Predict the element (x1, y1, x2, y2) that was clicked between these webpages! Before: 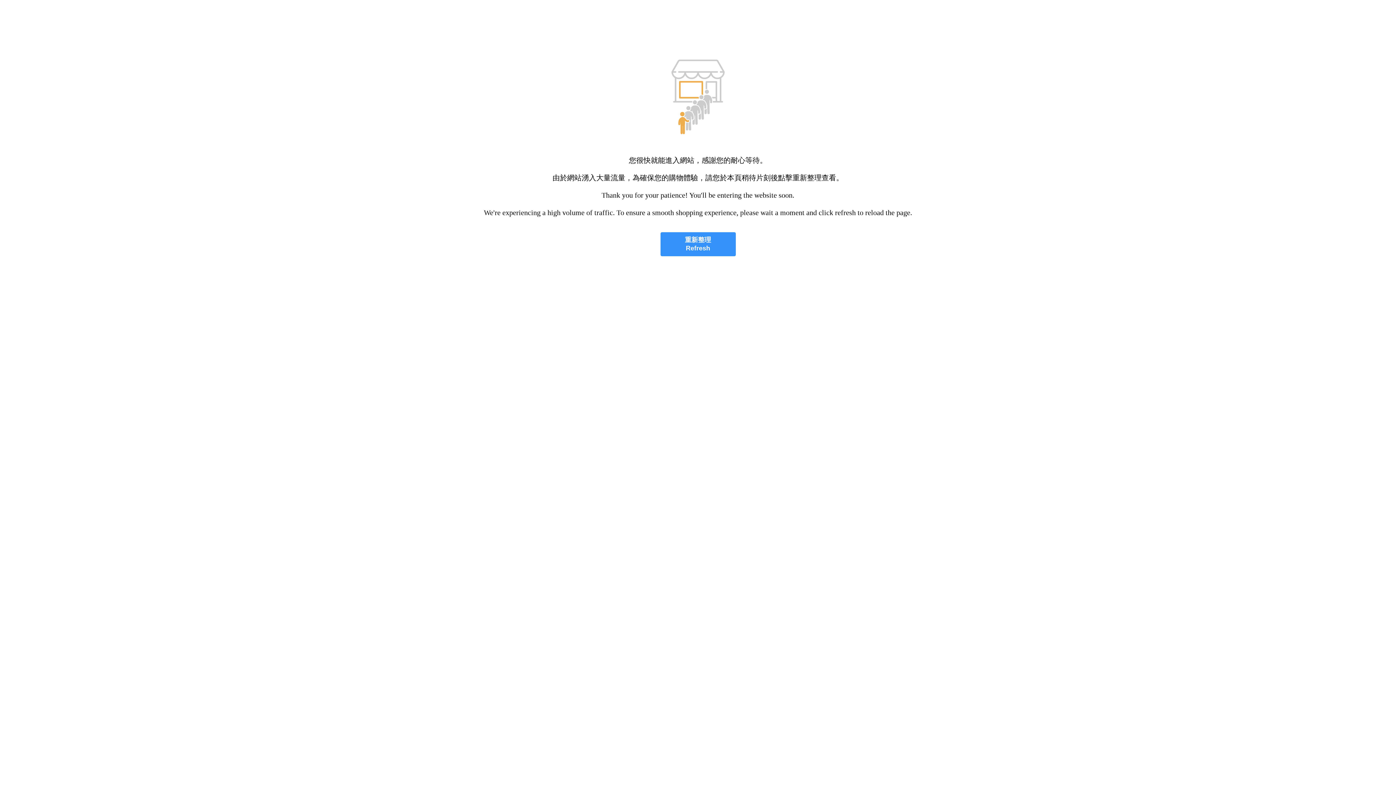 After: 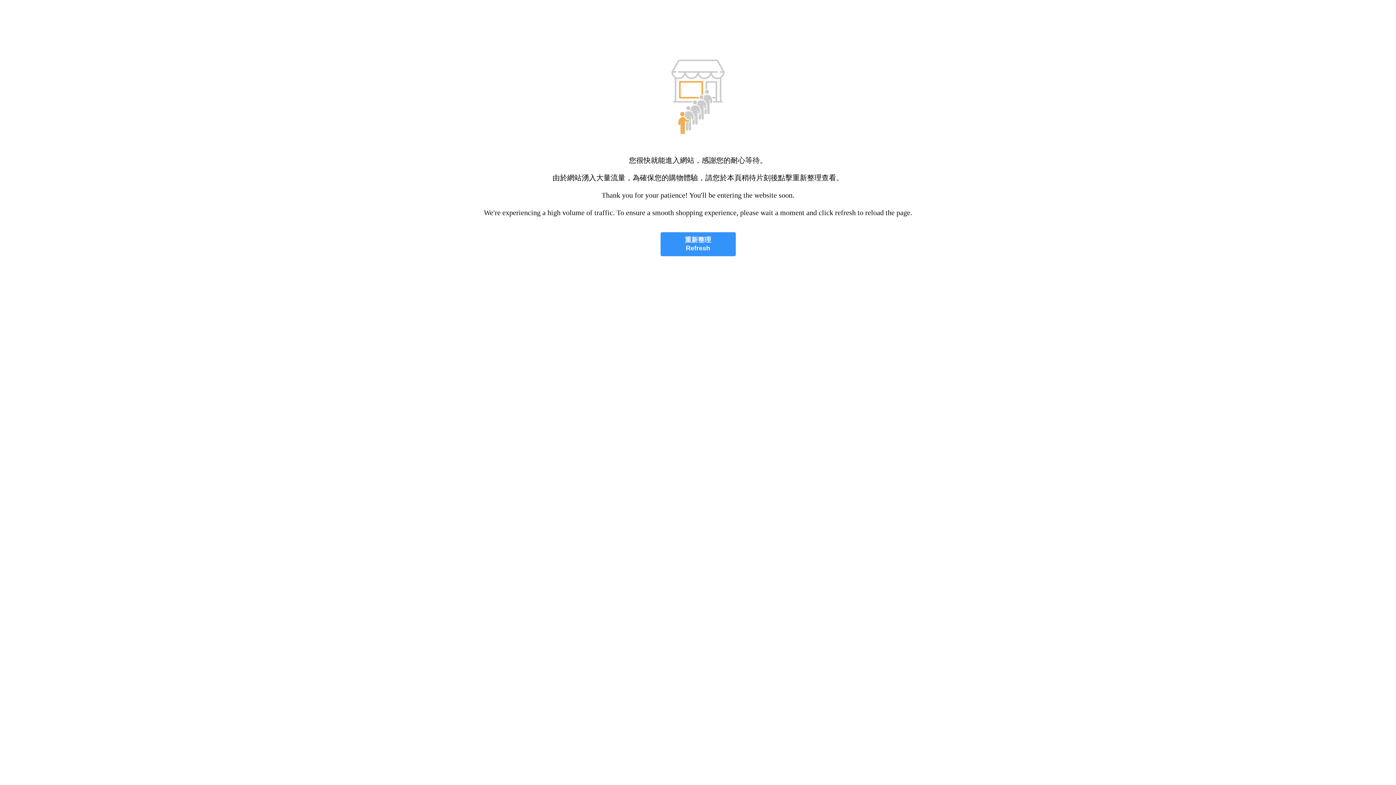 Action: label: 重新整理
Refresh bbox: (660, 232, 735, 256)